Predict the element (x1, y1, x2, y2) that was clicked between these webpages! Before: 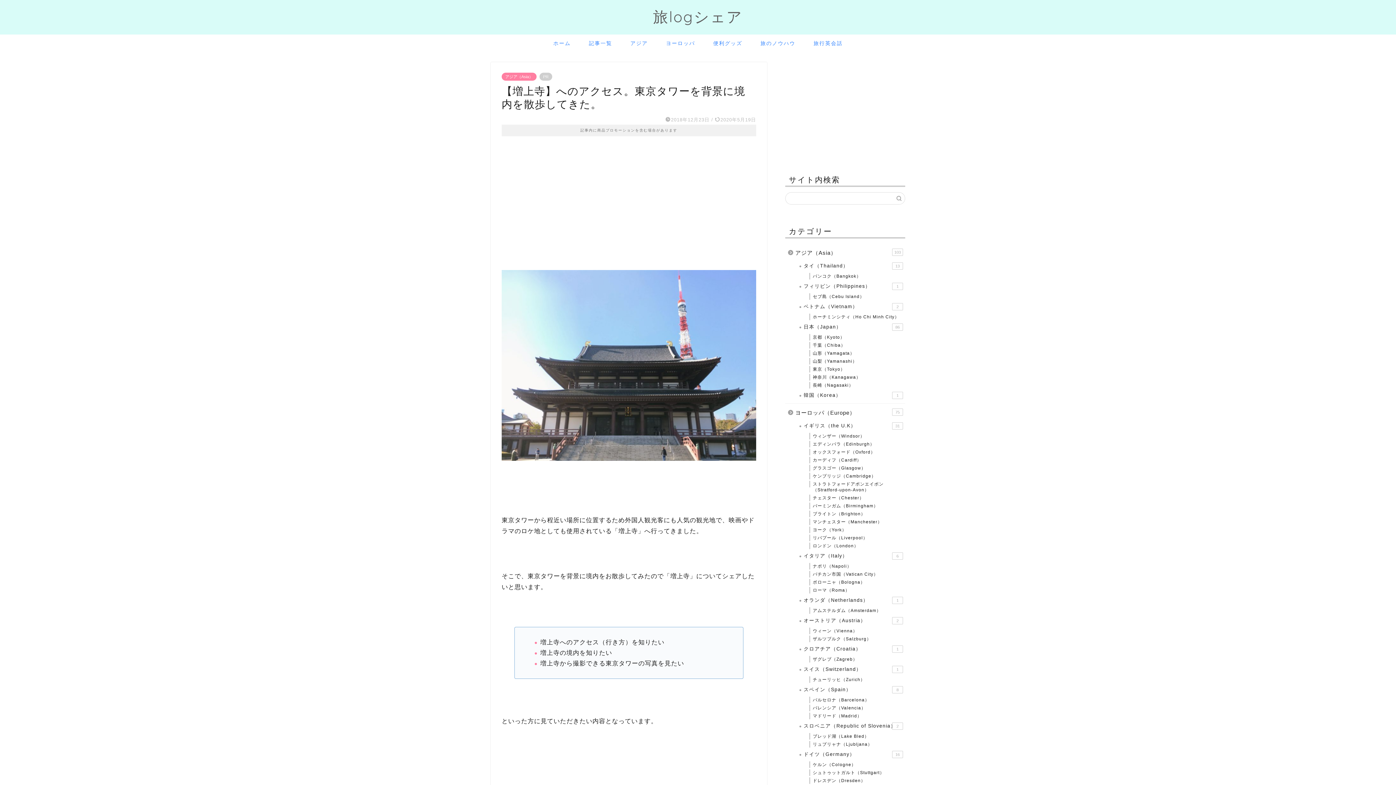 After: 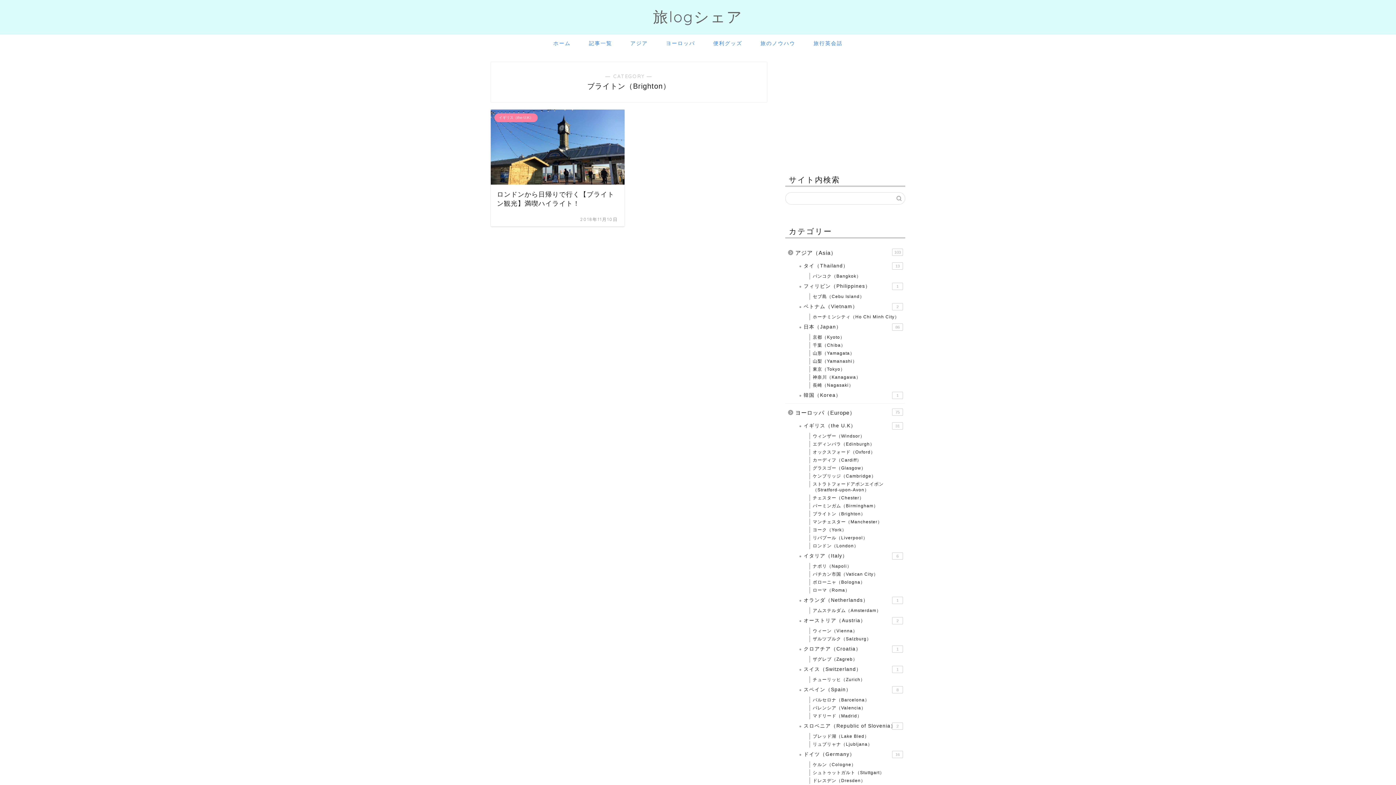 Action: bbox: (803, 510, 904, 518) label: ブライトン（Brighton）